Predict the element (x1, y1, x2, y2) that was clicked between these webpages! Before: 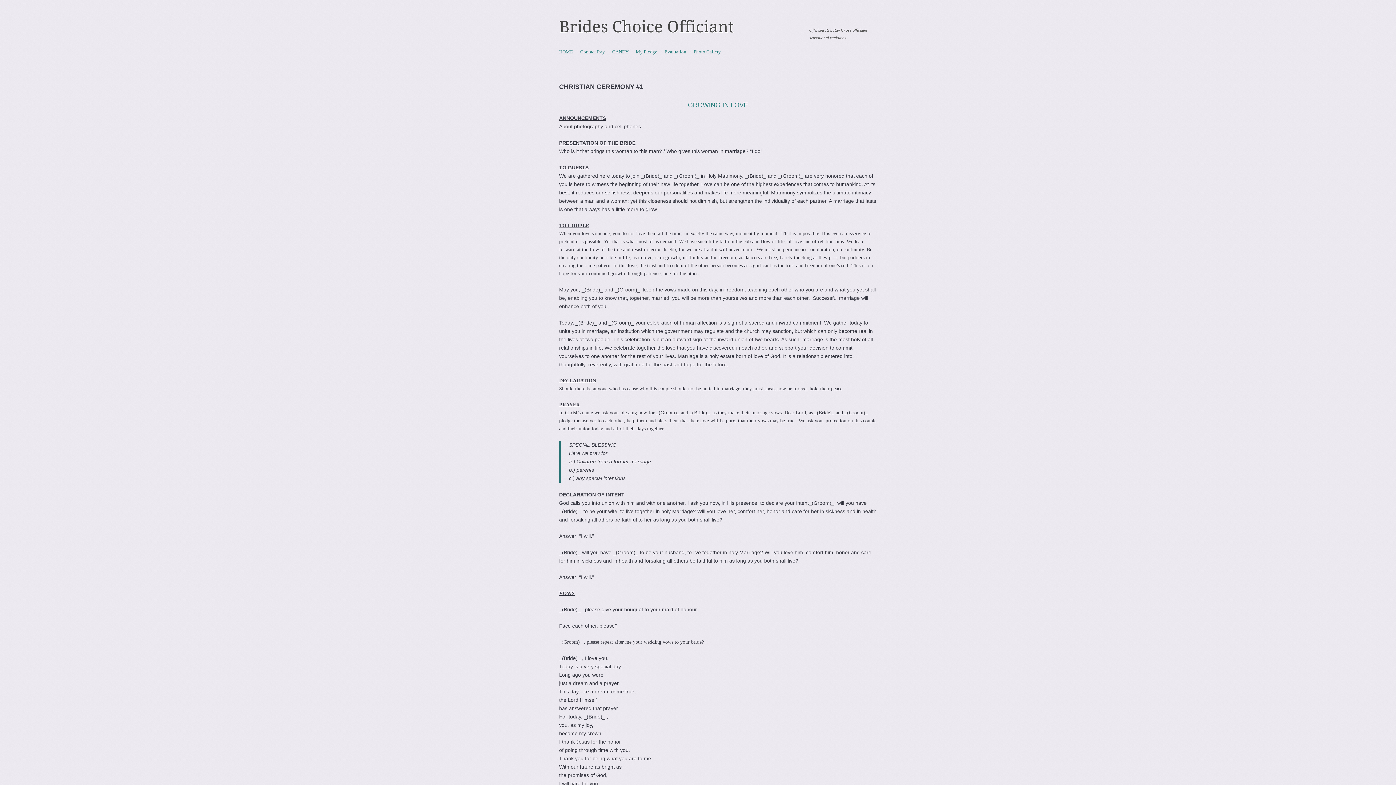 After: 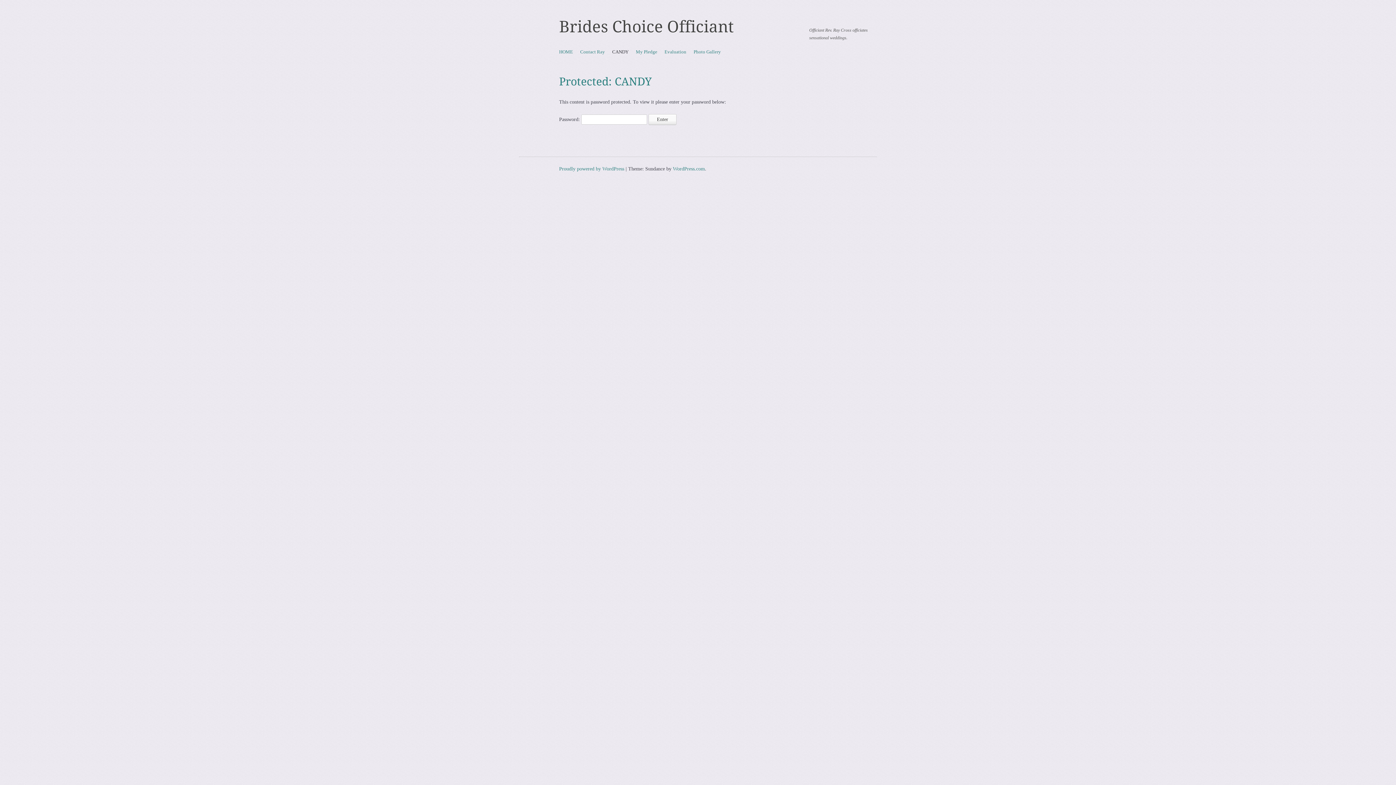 Action: label: CANDY bbox: (608, 47, 632, 56)